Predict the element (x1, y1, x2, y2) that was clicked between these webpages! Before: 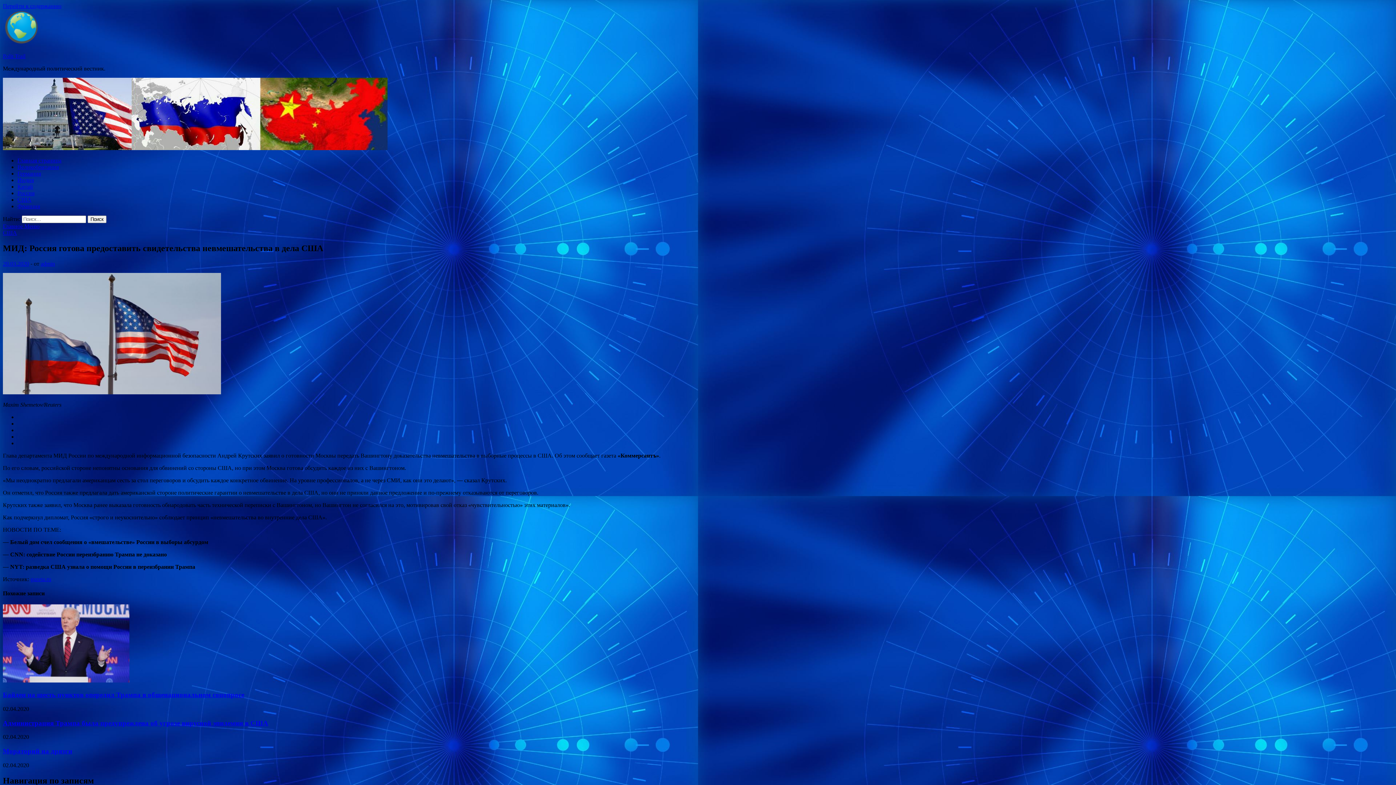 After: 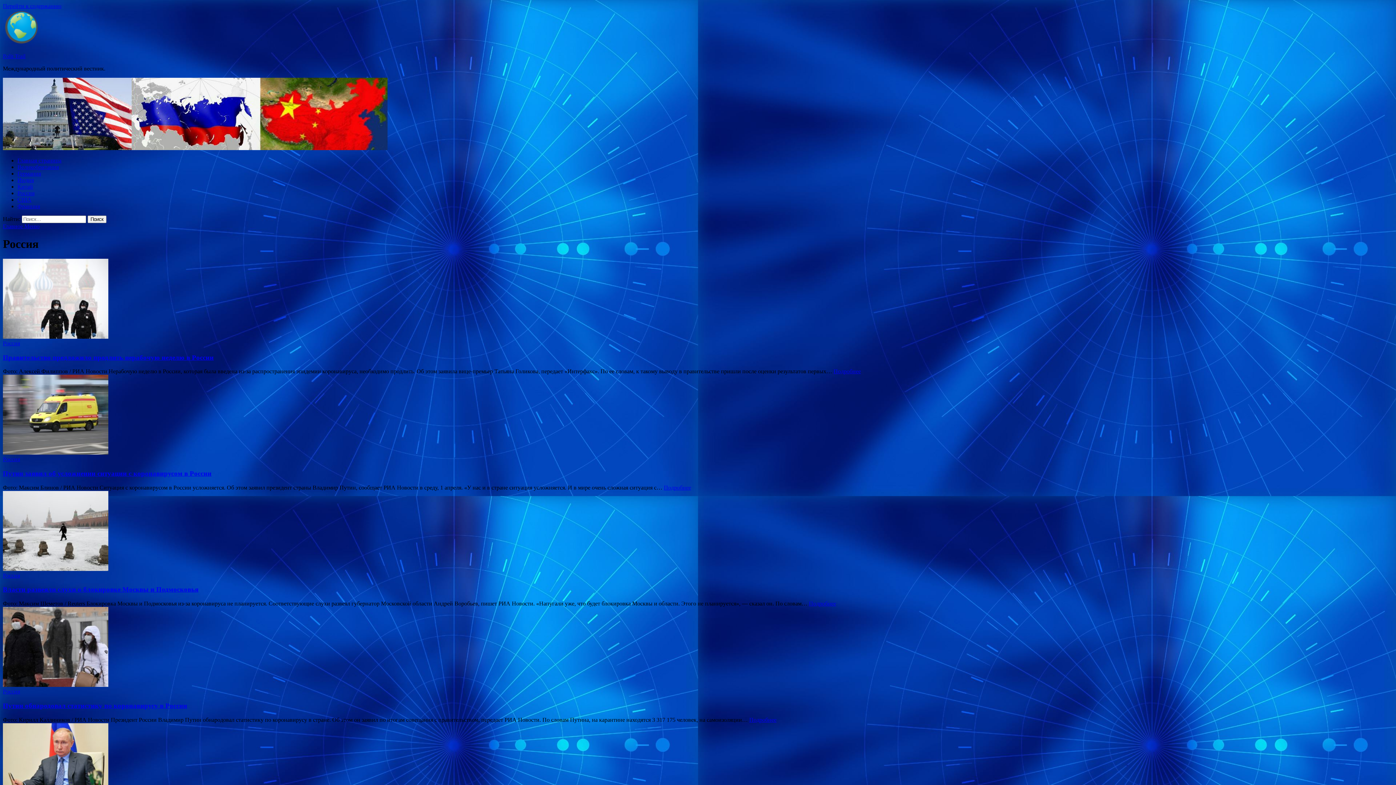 Action: bbox: (17, 190, 34, 196) label: Россия